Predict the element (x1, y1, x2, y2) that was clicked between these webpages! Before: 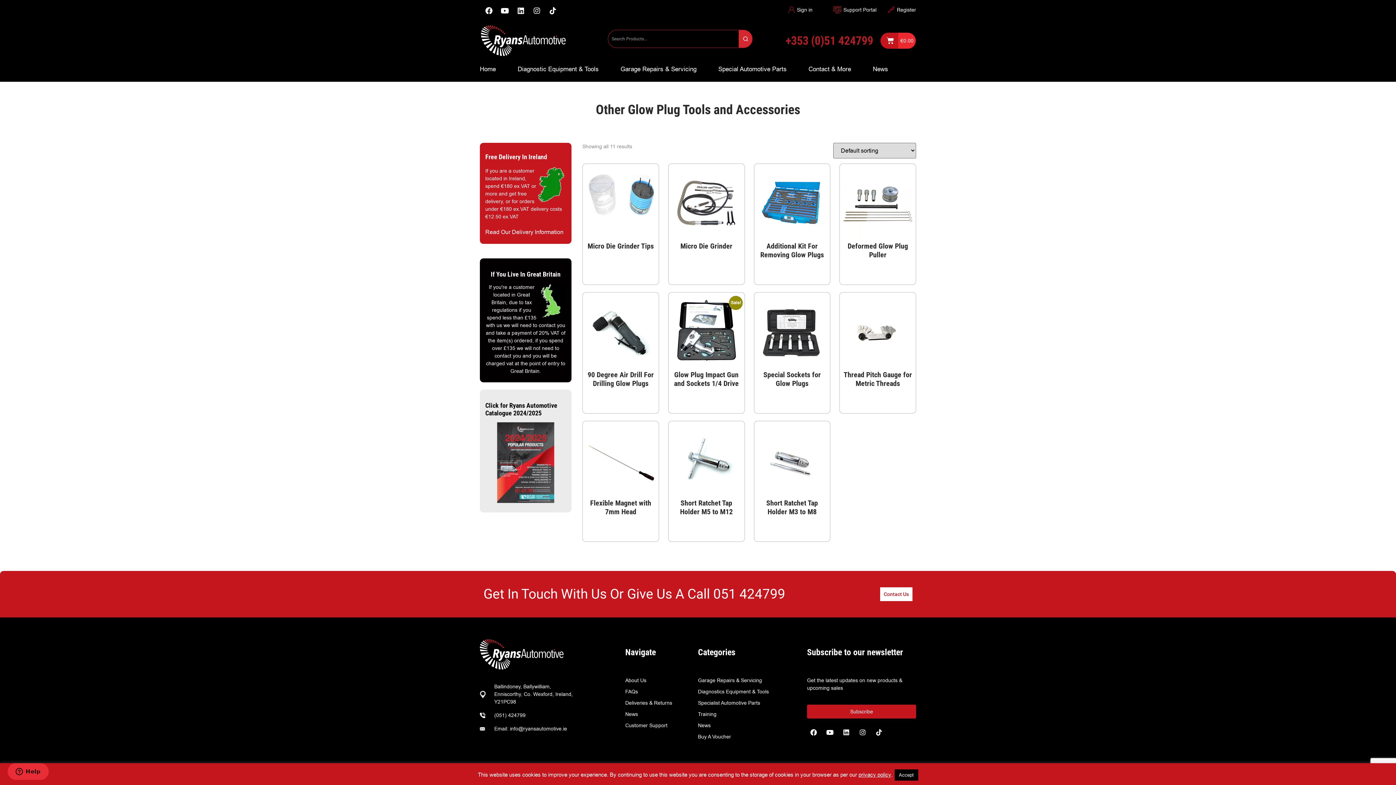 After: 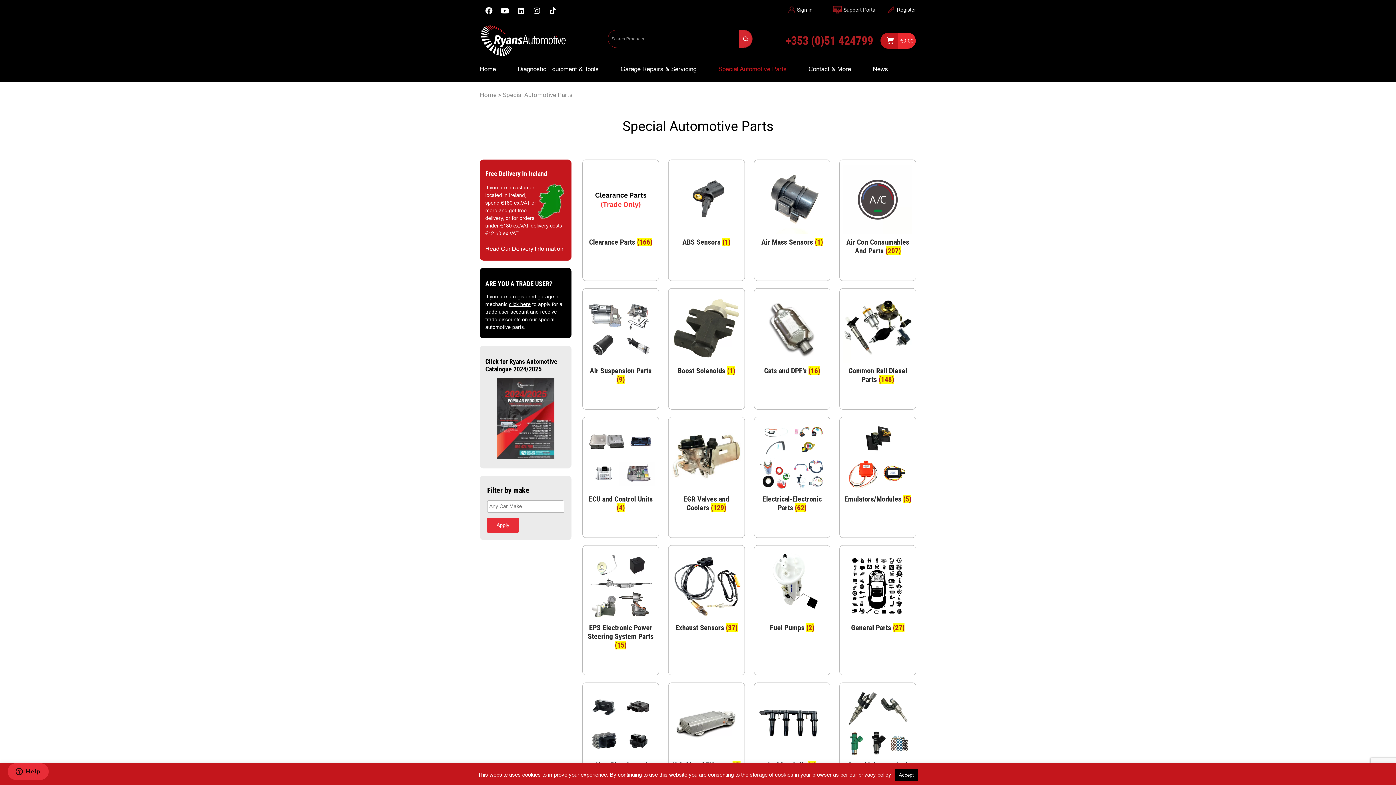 Action: label: Specialist Automotive Parts bbox: (698, 699, 807, 707)